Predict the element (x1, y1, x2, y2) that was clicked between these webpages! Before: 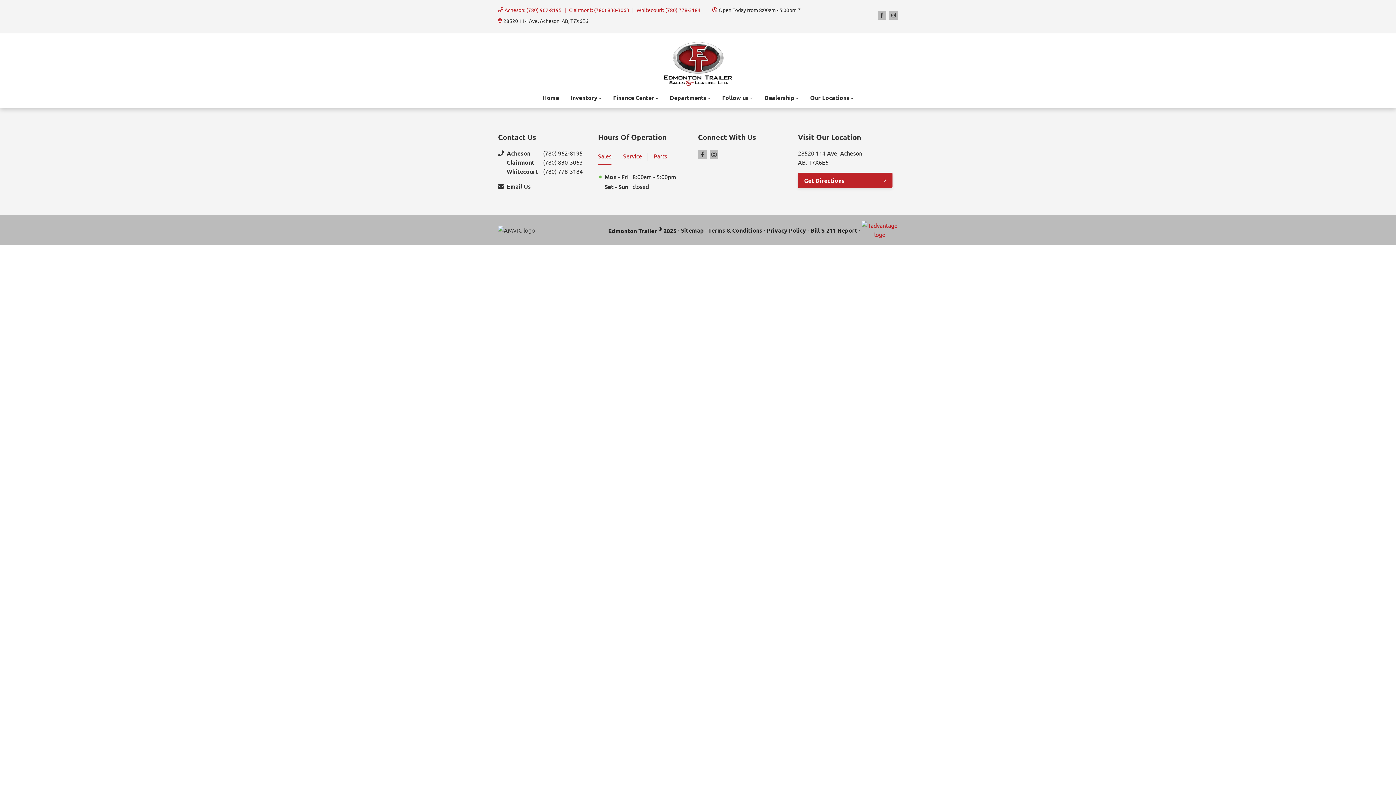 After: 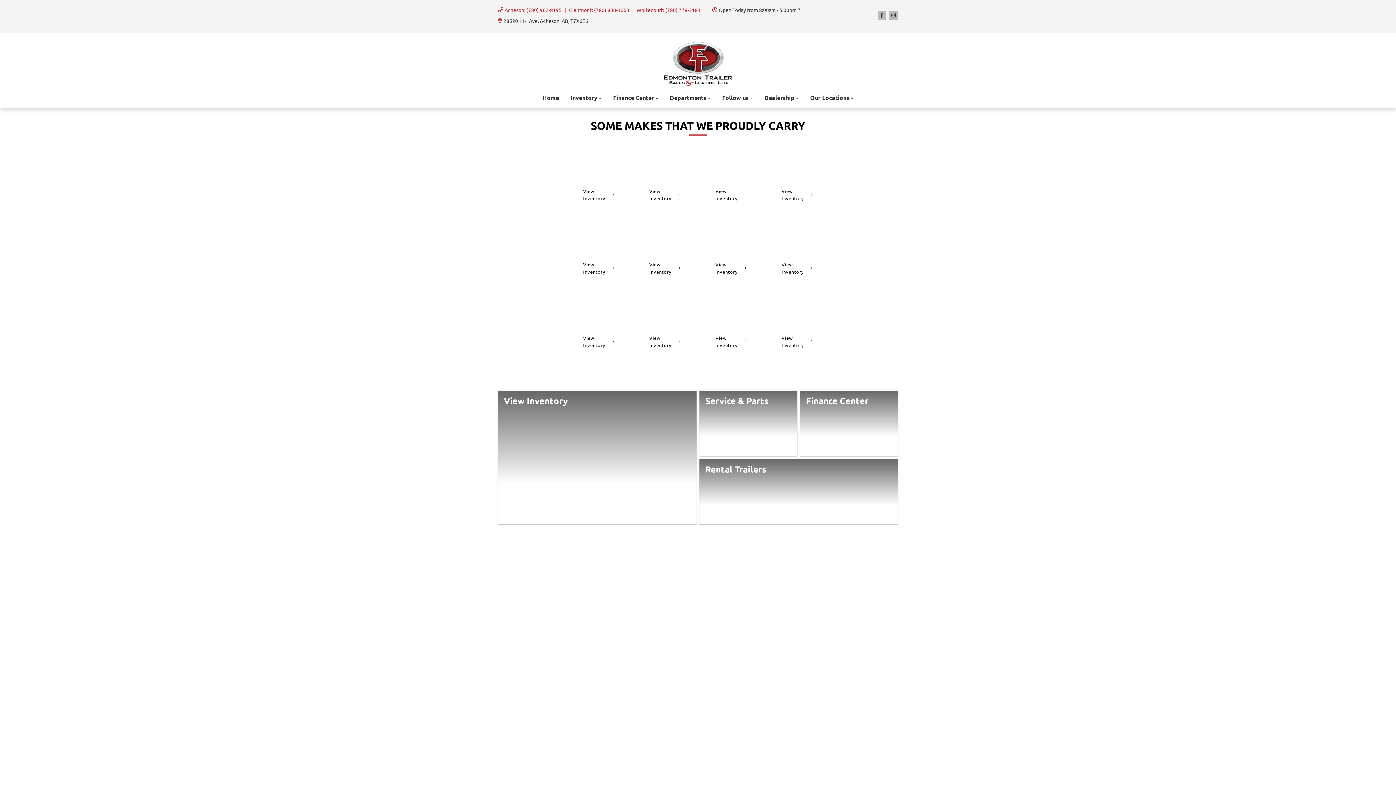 Action: bbox: (536, 87, 564, 108) label: Home